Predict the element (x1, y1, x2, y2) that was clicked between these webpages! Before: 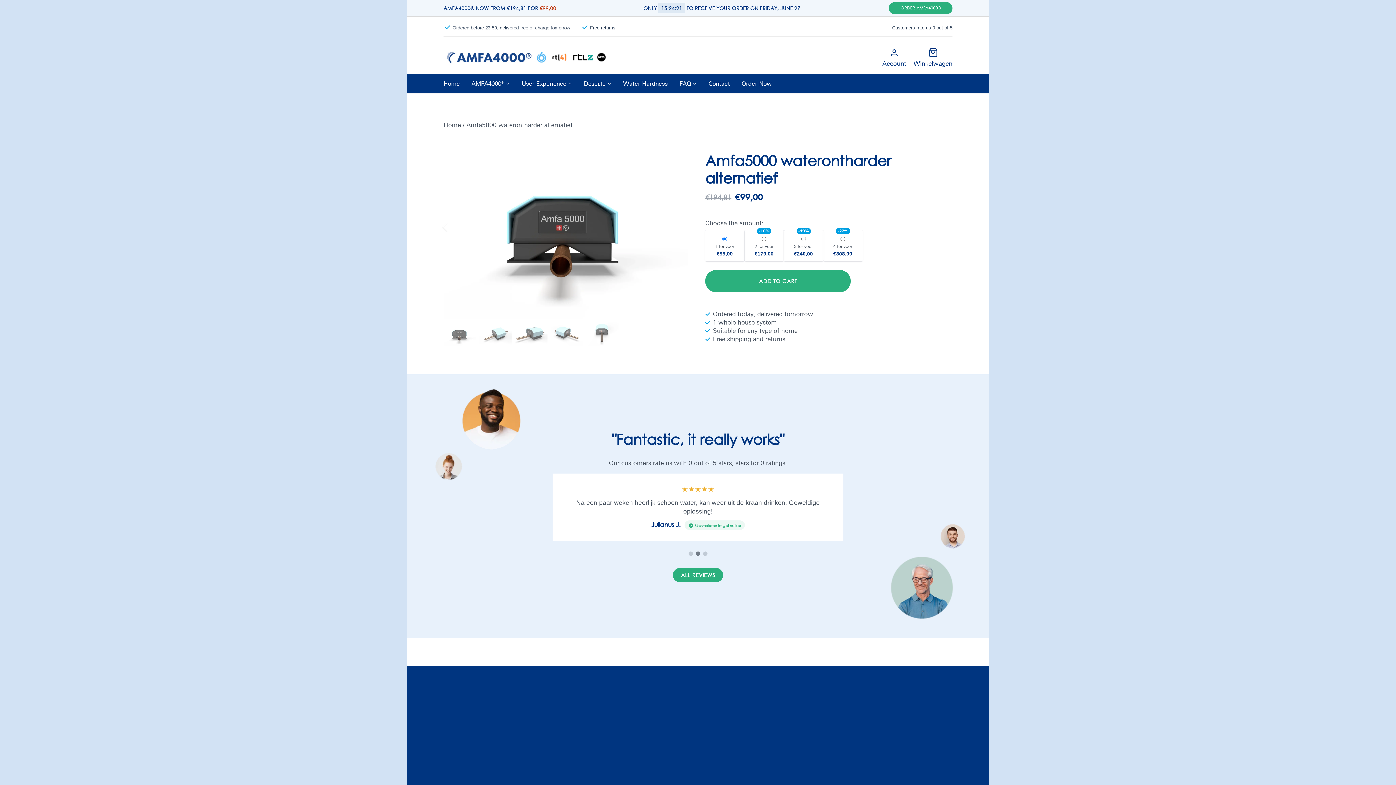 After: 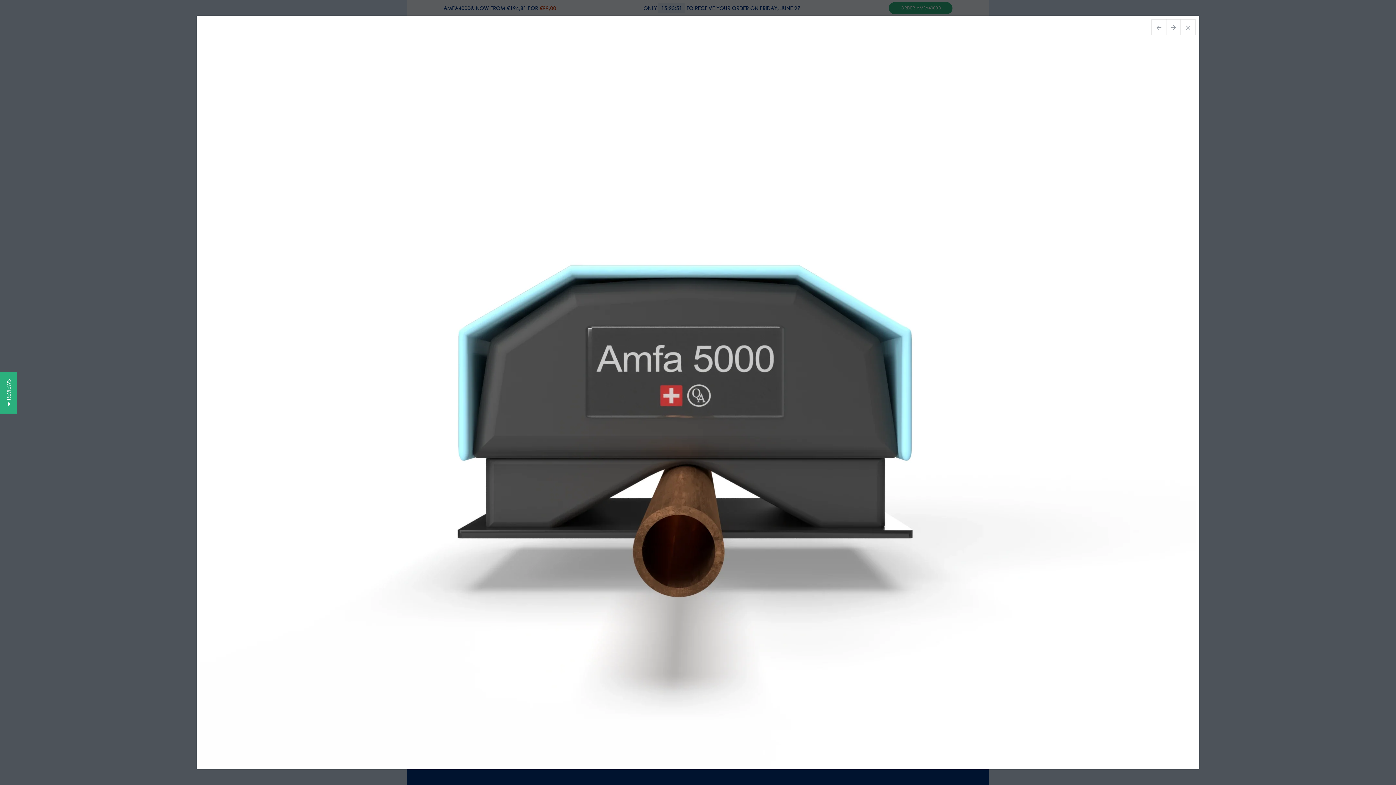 Action: bbox: (443, 135, 688, 318)